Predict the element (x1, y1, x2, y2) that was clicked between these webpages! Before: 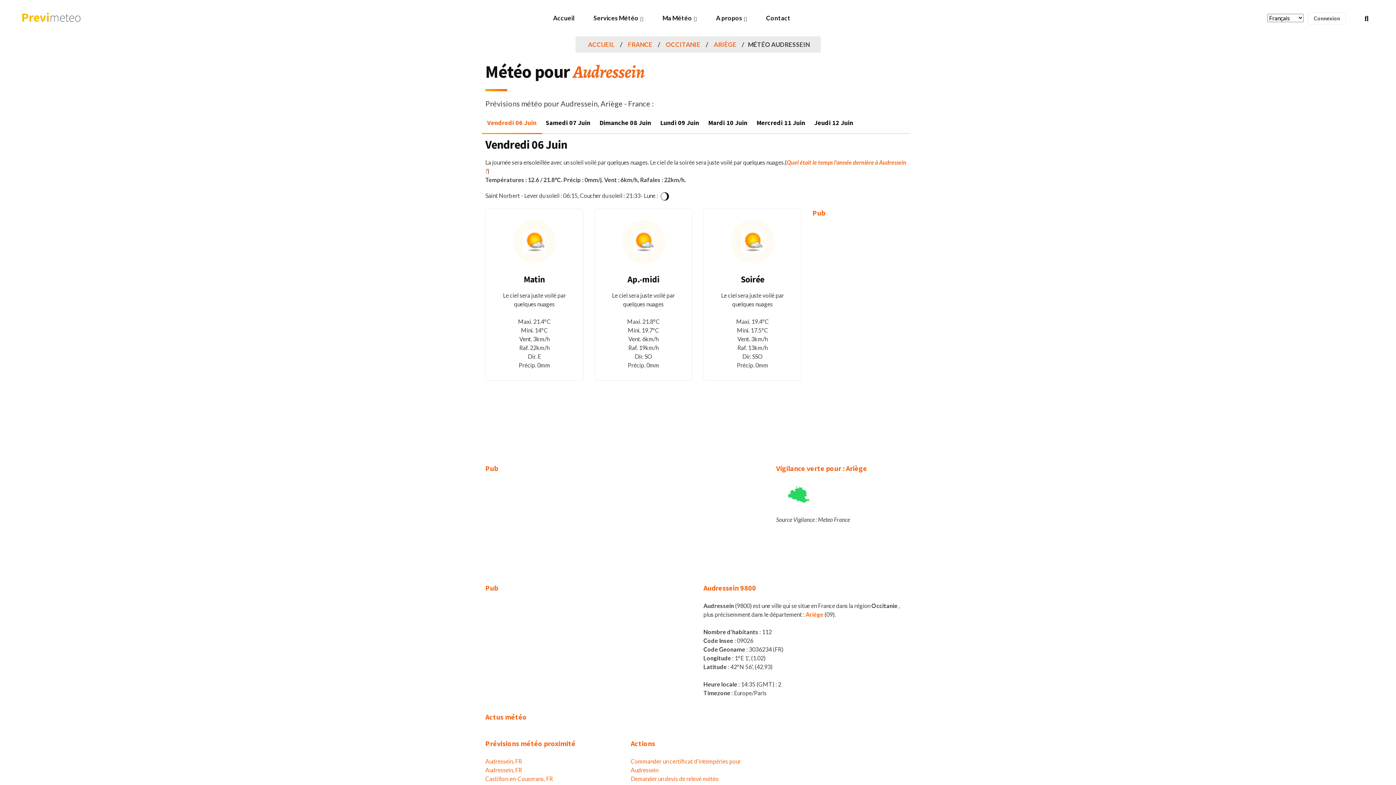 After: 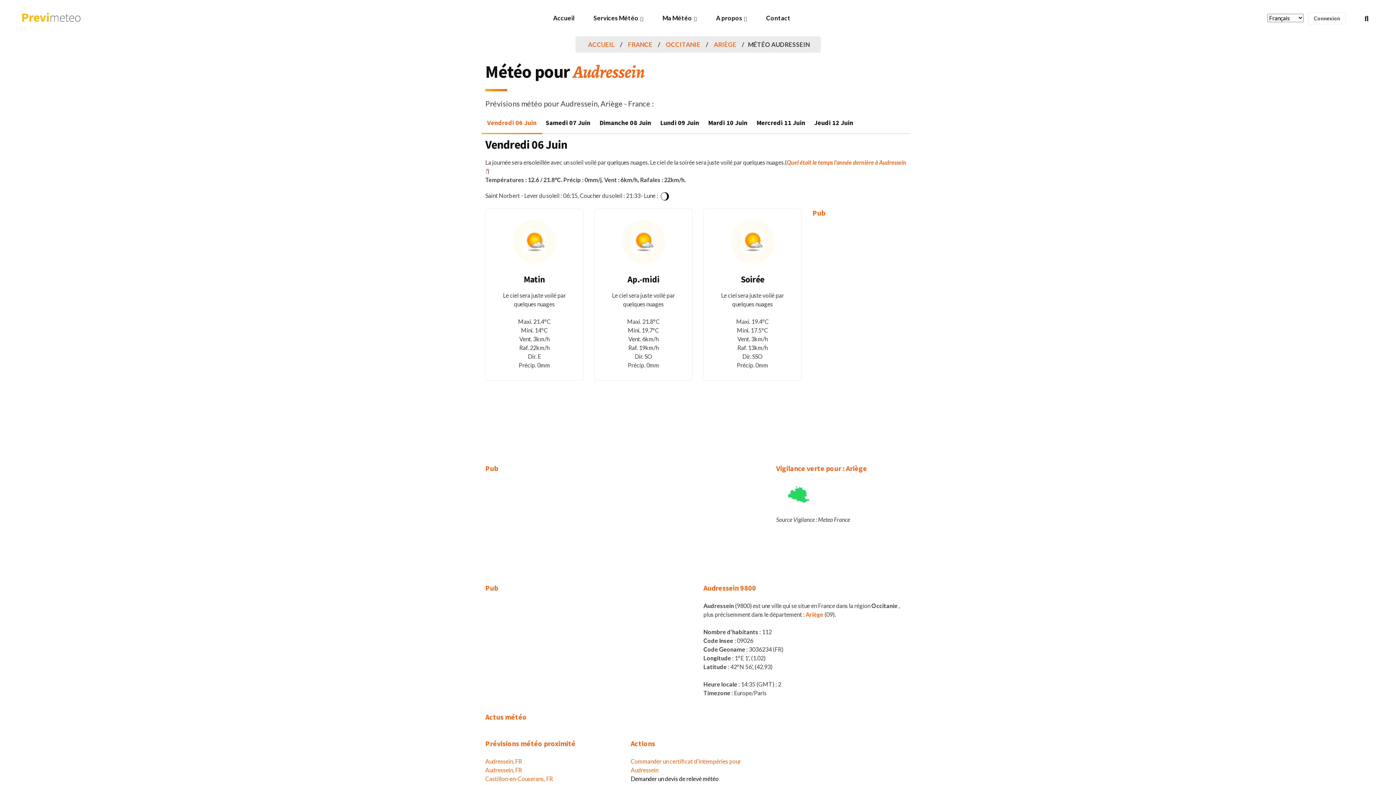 Action: bbox: (630, 775, 718, 782) label: Demander un devis de relevé météo